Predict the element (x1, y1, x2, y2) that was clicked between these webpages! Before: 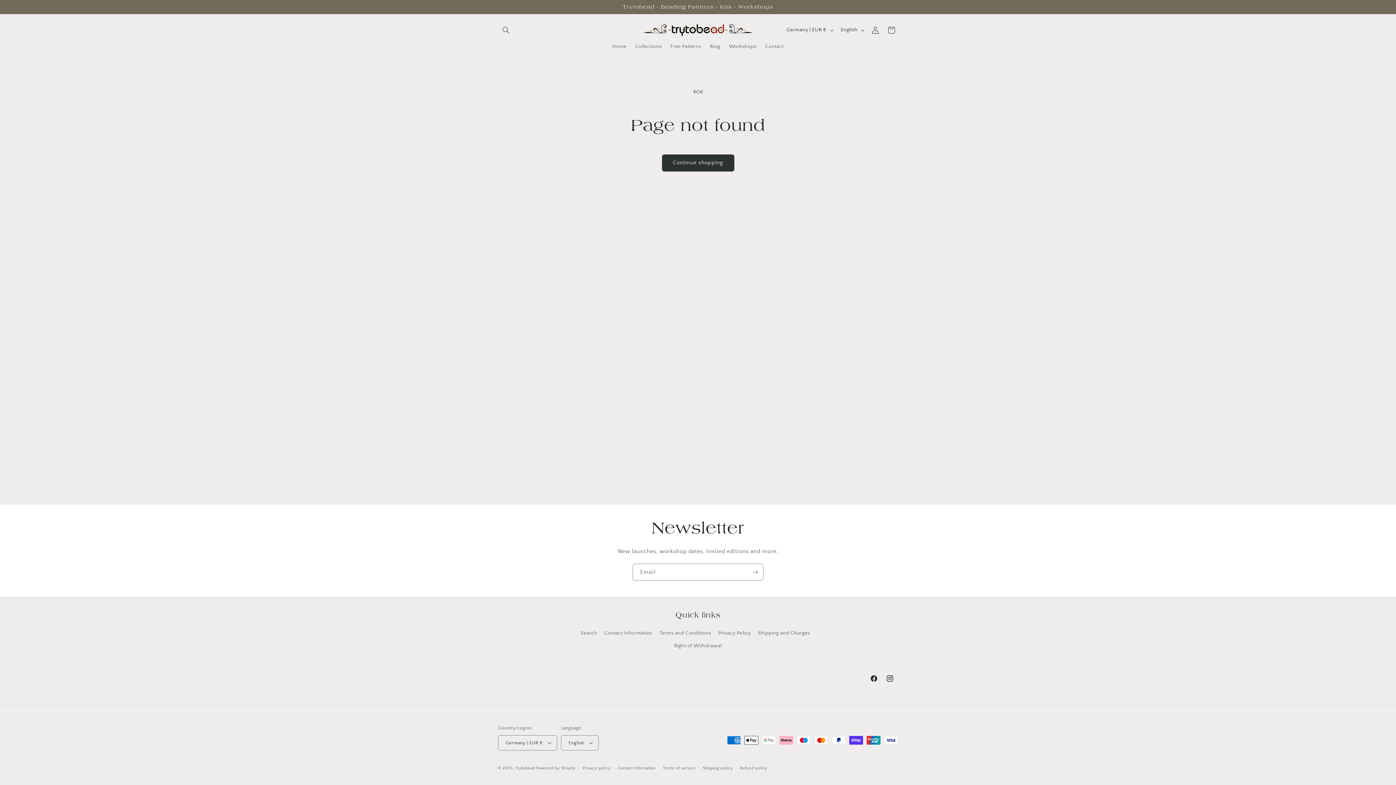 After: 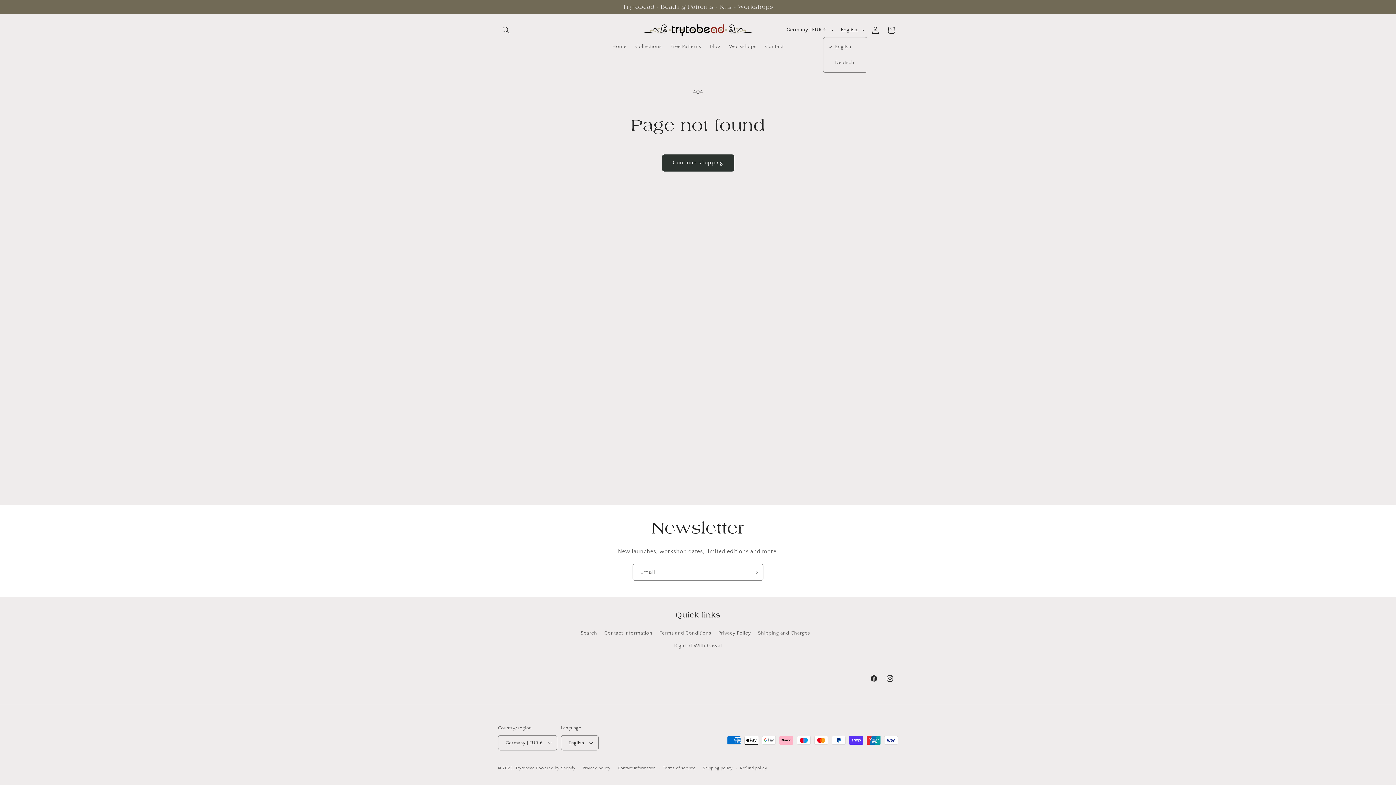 Action: bbox: (836, 23, 867, 37) label: English